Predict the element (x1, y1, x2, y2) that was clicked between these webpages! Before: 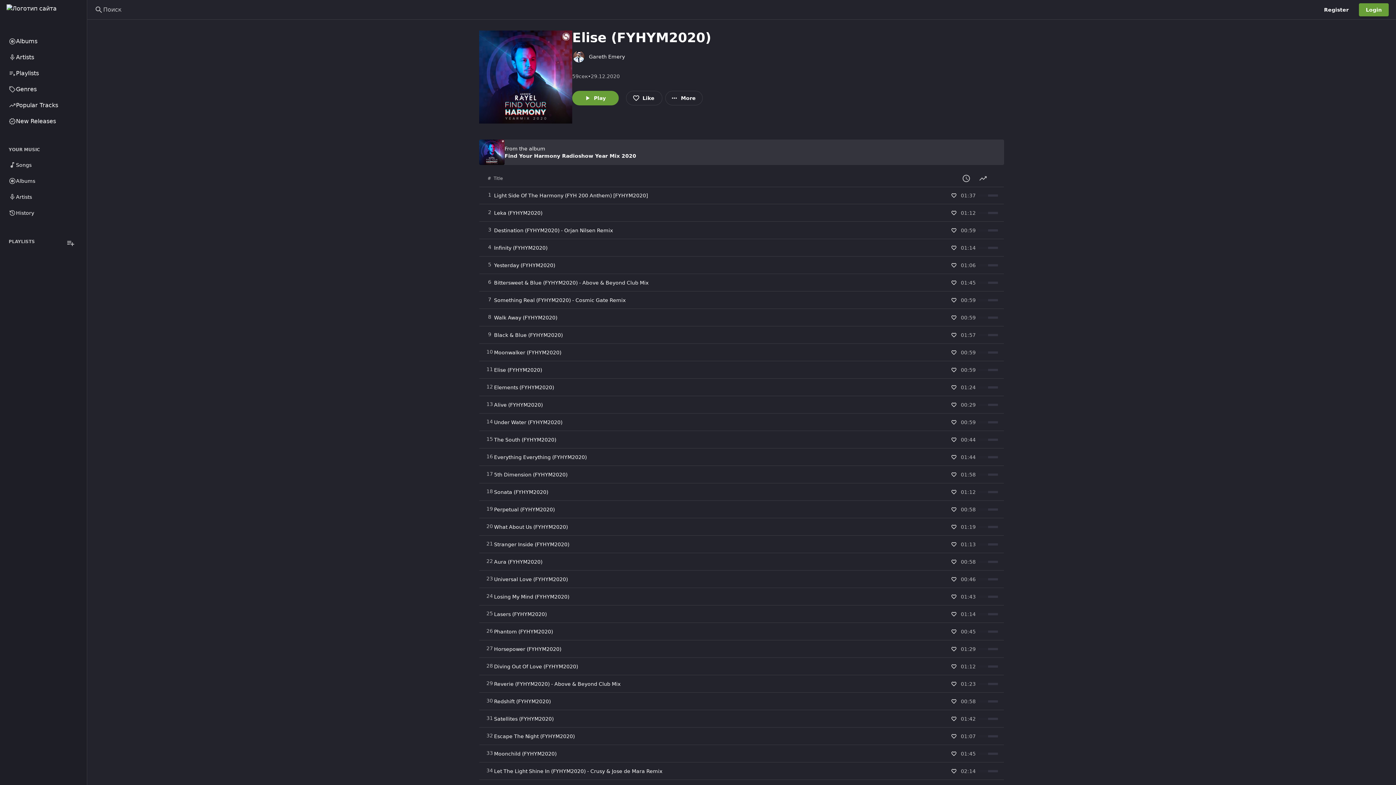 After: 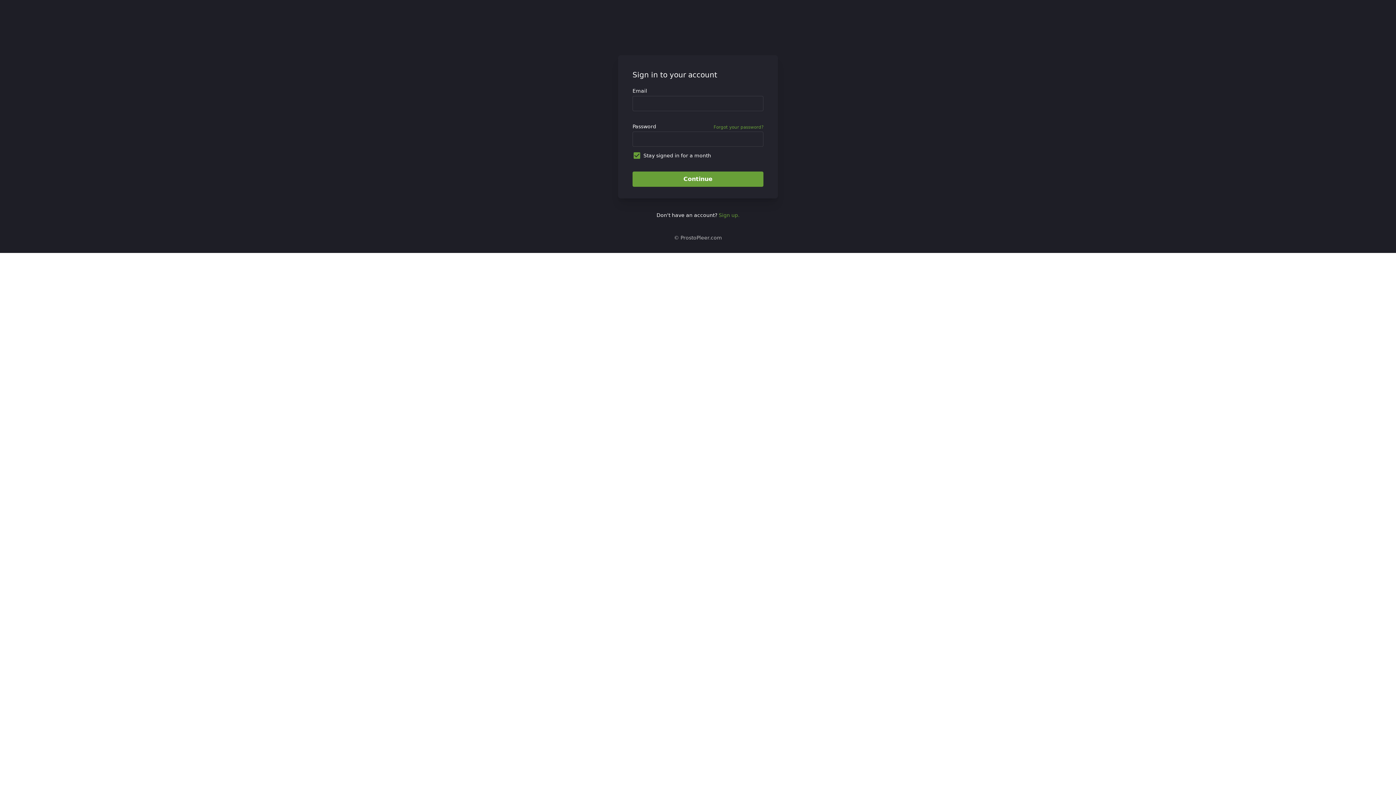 Action: bbox: (948, 626, 959, 637)